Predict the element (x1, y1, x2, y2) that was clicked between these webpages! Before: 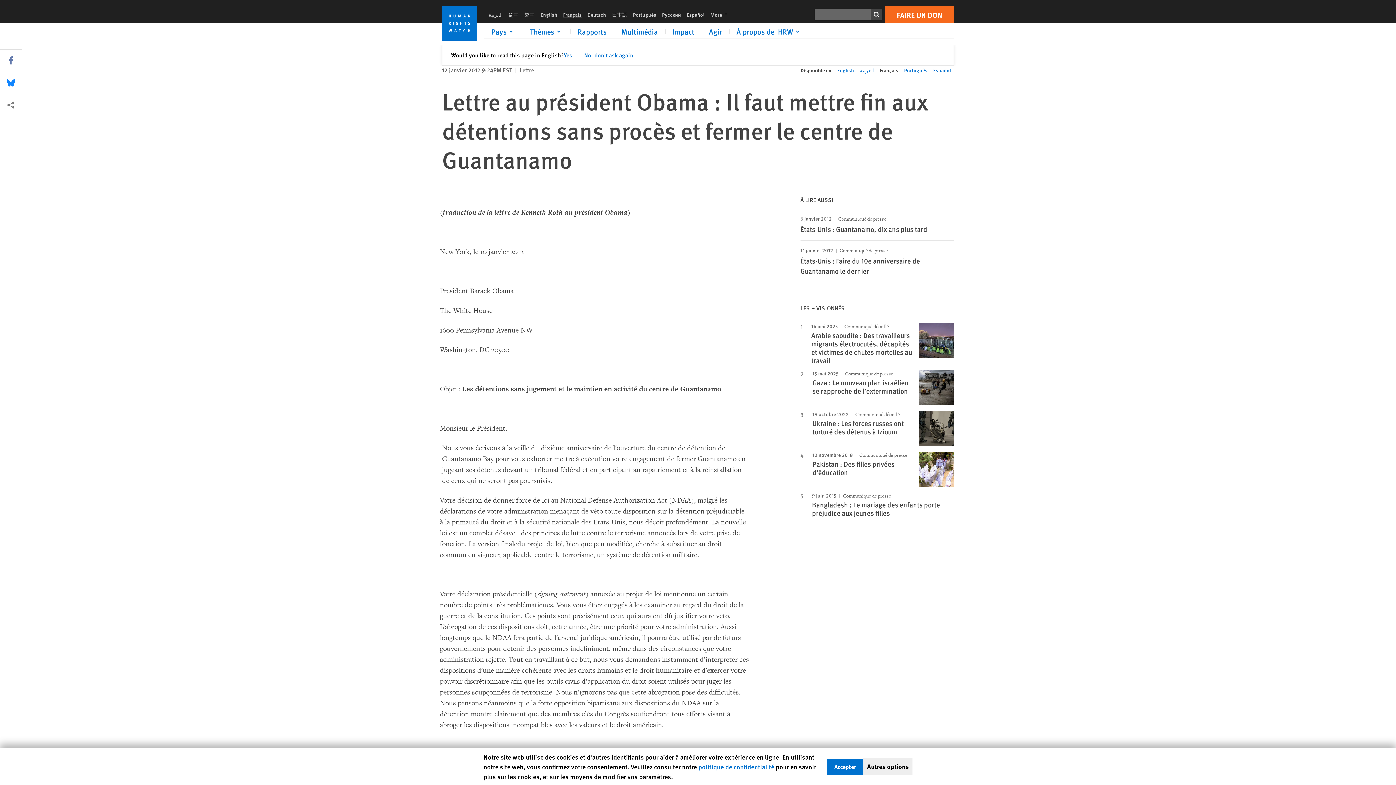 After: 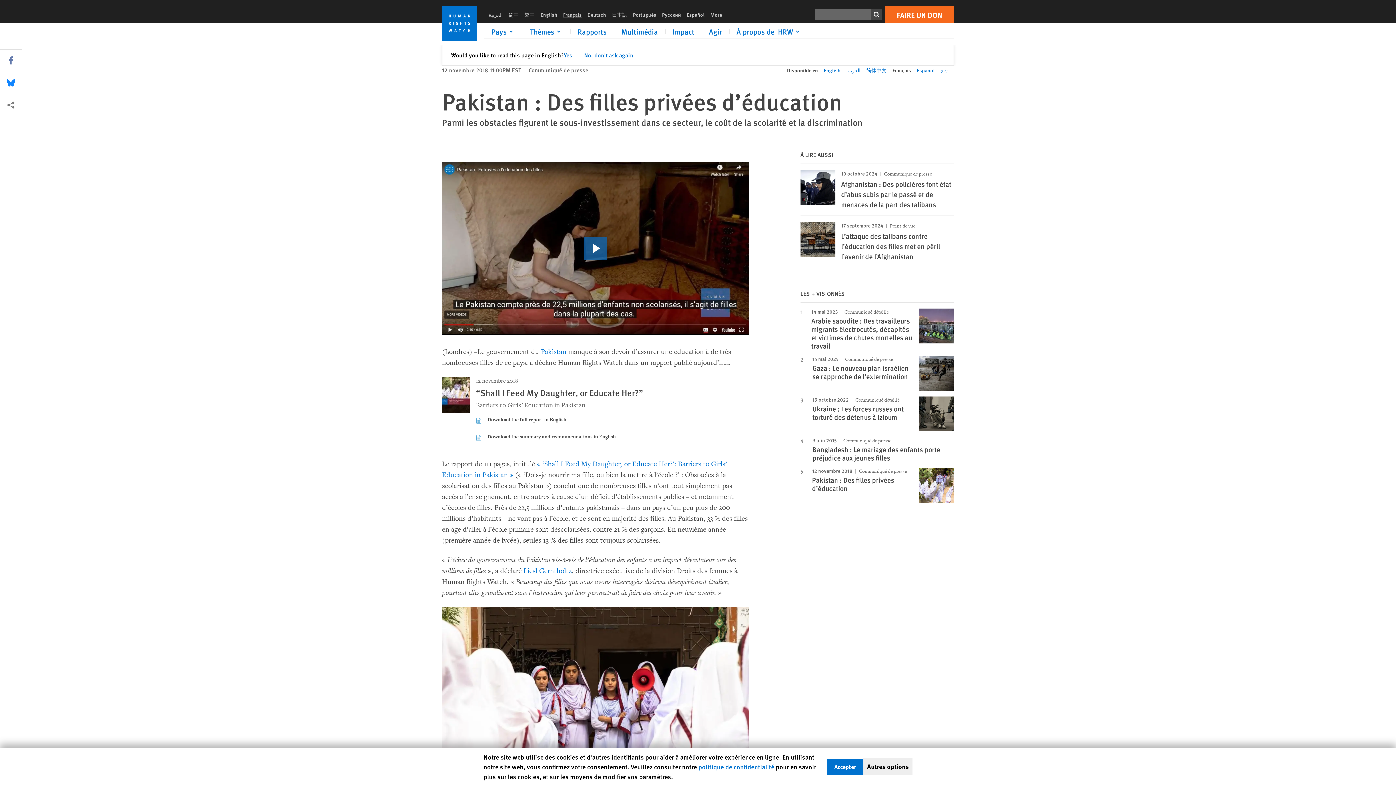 Action: label: Pakistan : Des filles privées d’éducation bbox: (812, 459, 894, 477)